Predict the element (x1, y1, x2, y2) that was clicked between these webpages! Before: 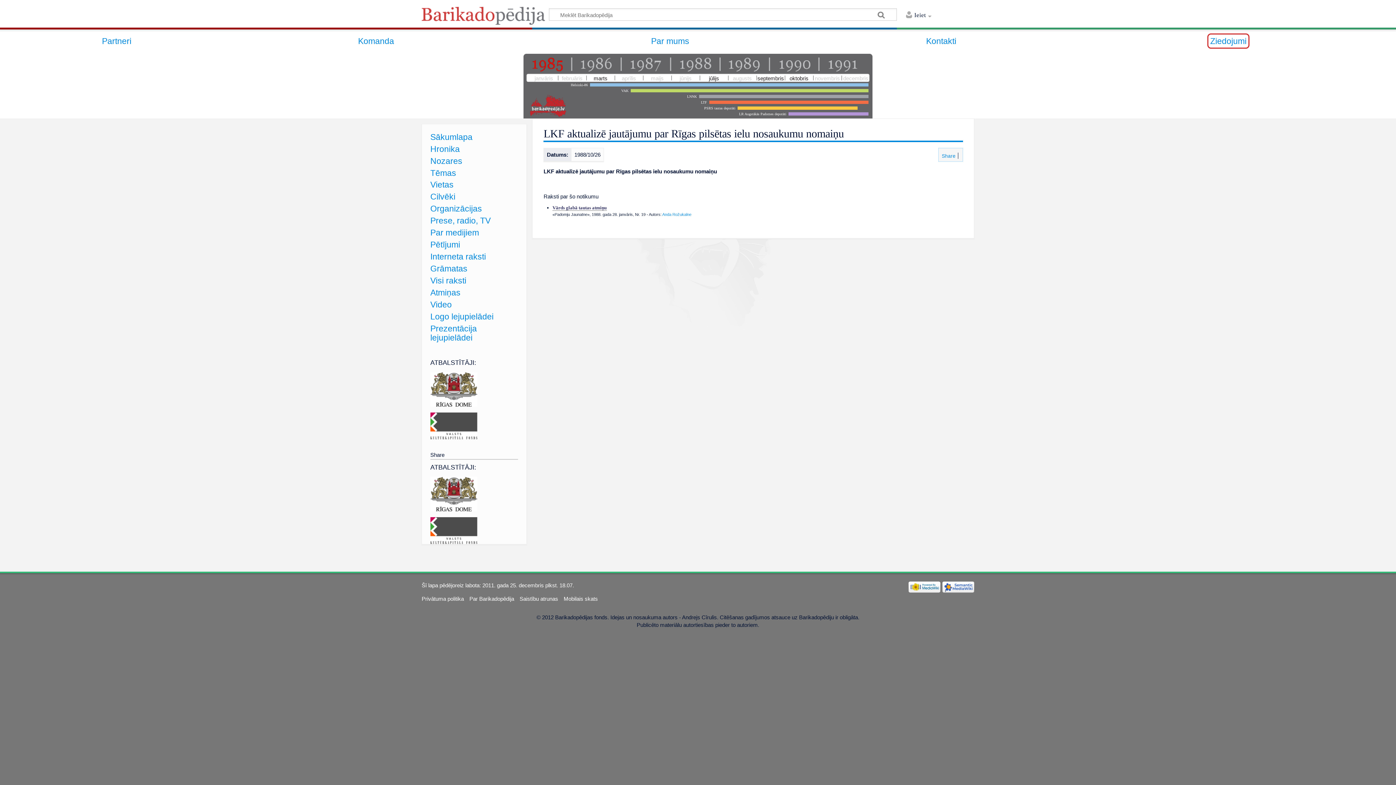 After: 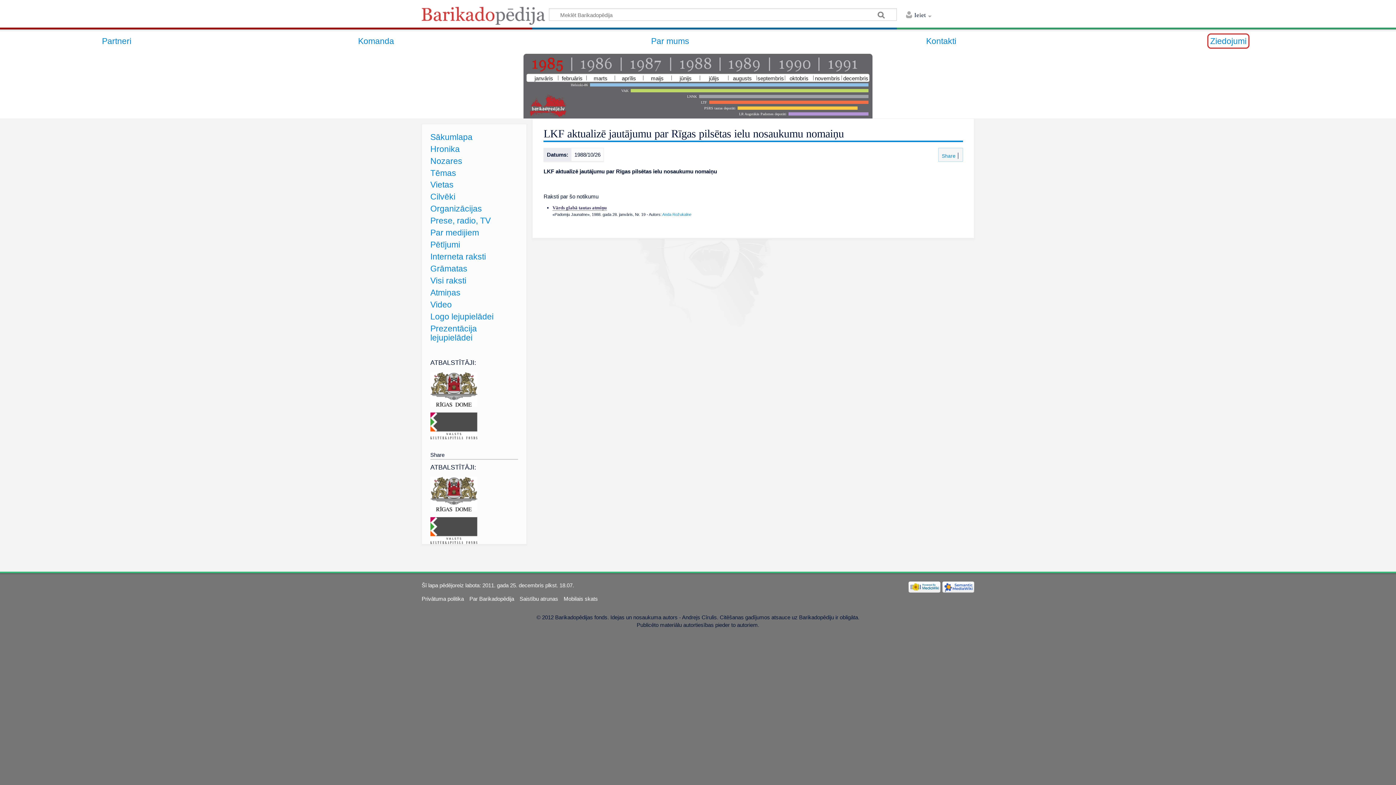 Action: bbox: (721, 53, 768, 73)